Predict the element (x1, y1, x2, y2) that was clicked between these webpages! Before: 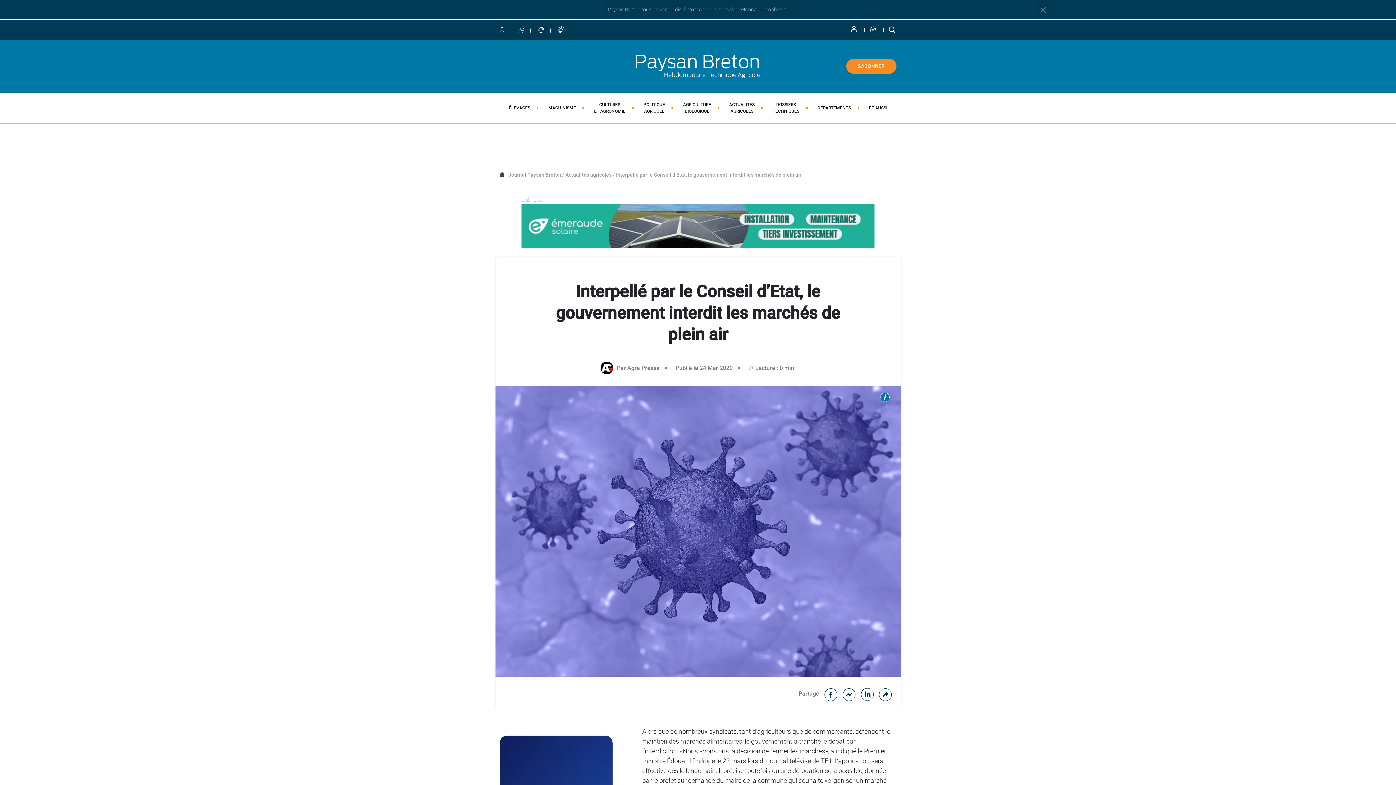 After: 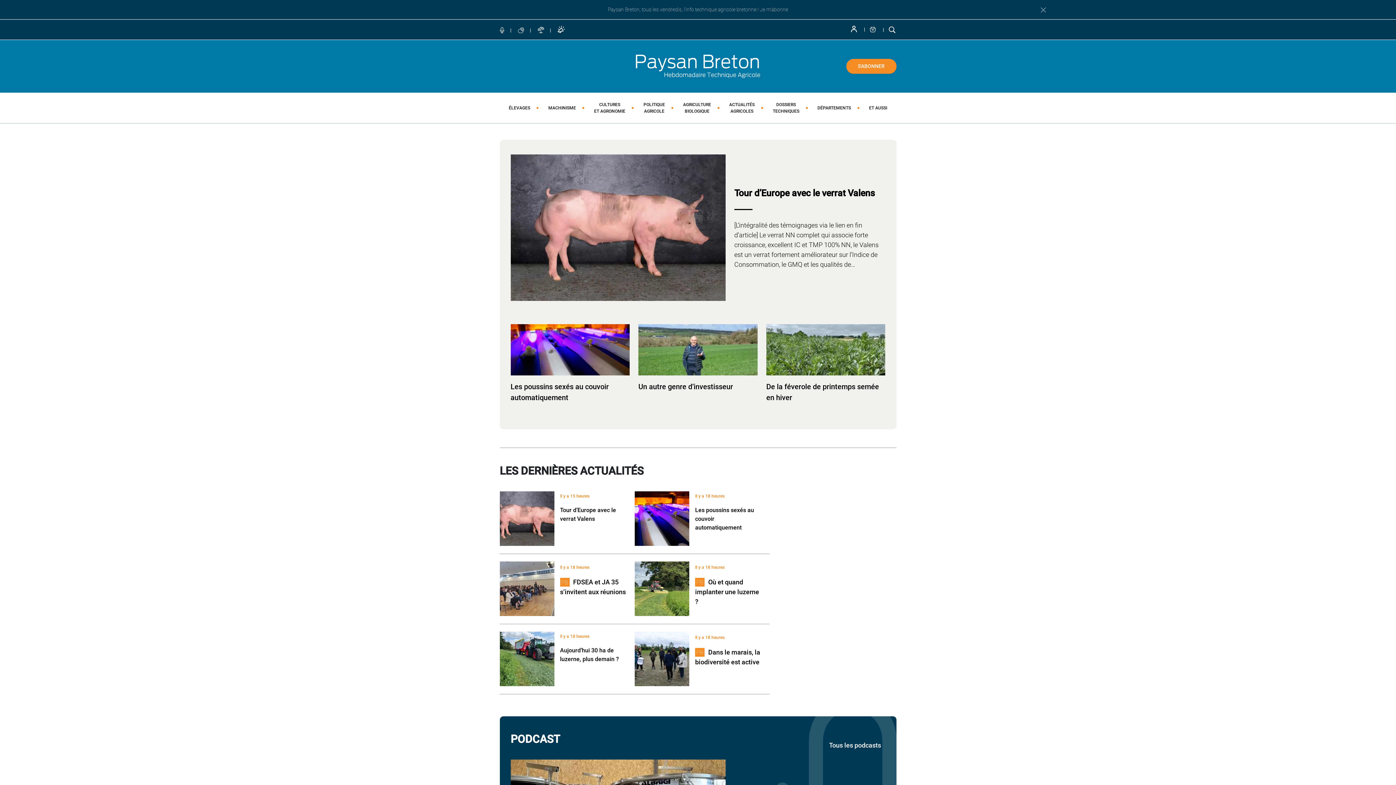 Action: bbox: (635, 62, 760, 68) label: JOURNAL PAYSAN BRETON
HEBDOMADAIRE TECHNIQUE AGRICOLE